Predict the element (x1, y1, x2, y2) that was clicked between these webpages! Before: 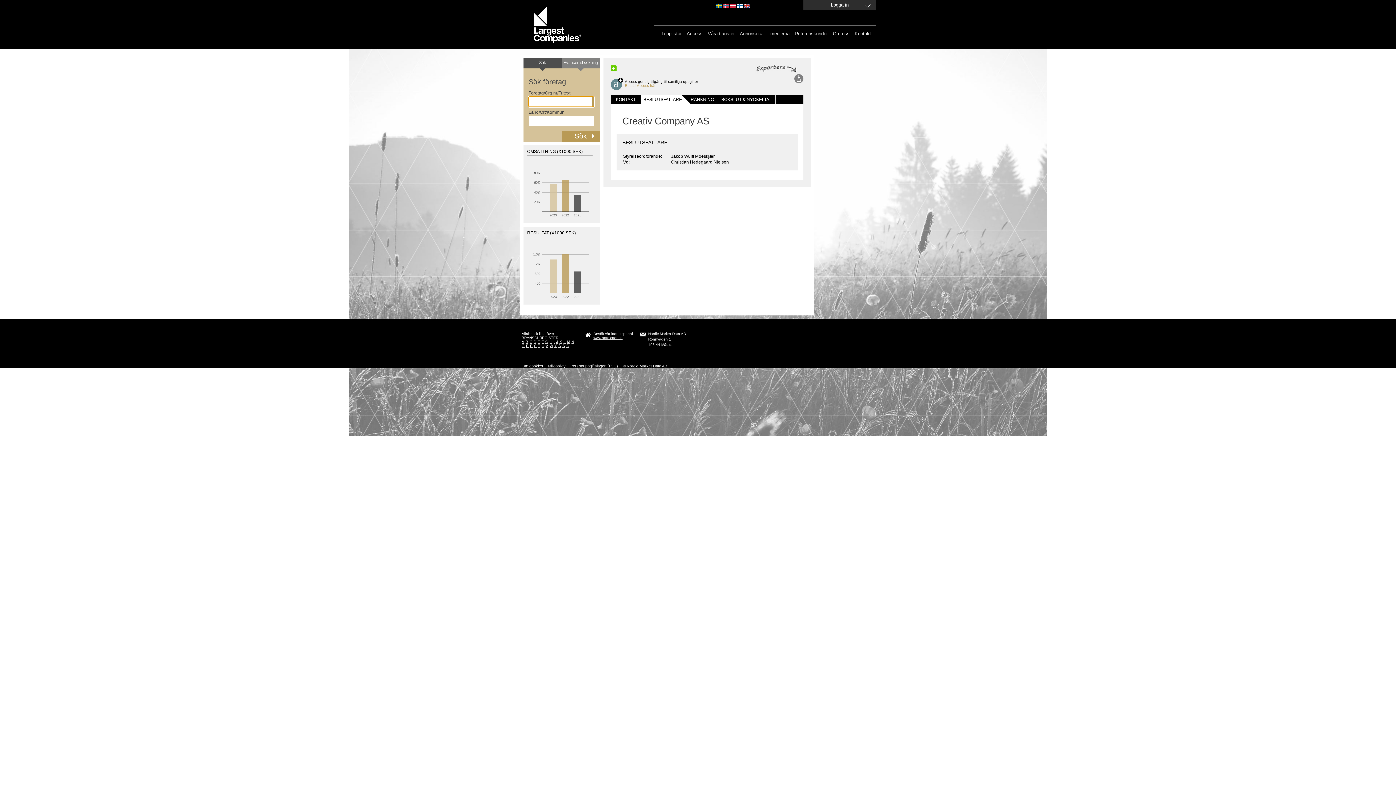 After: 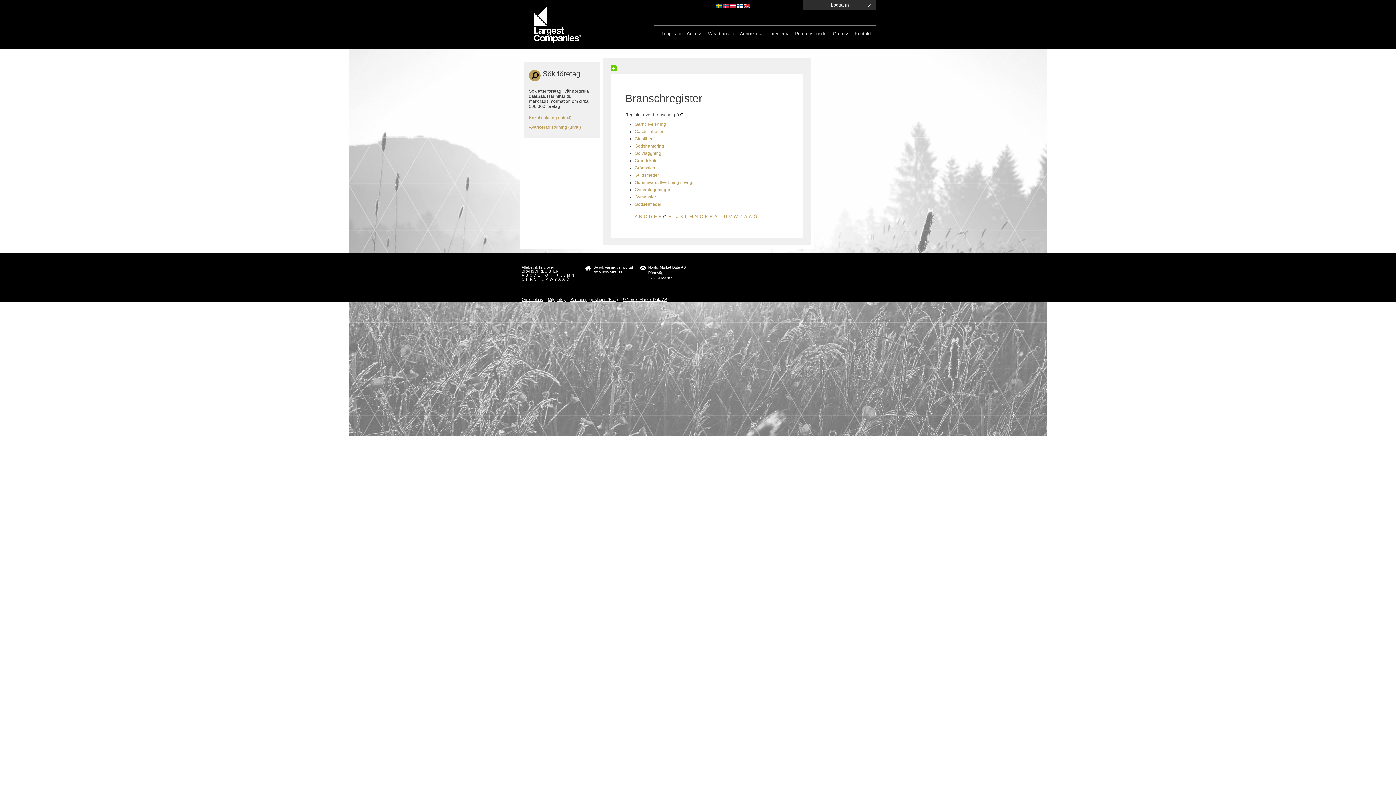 Action: label: G bbox: (545, 340, 548, 344)